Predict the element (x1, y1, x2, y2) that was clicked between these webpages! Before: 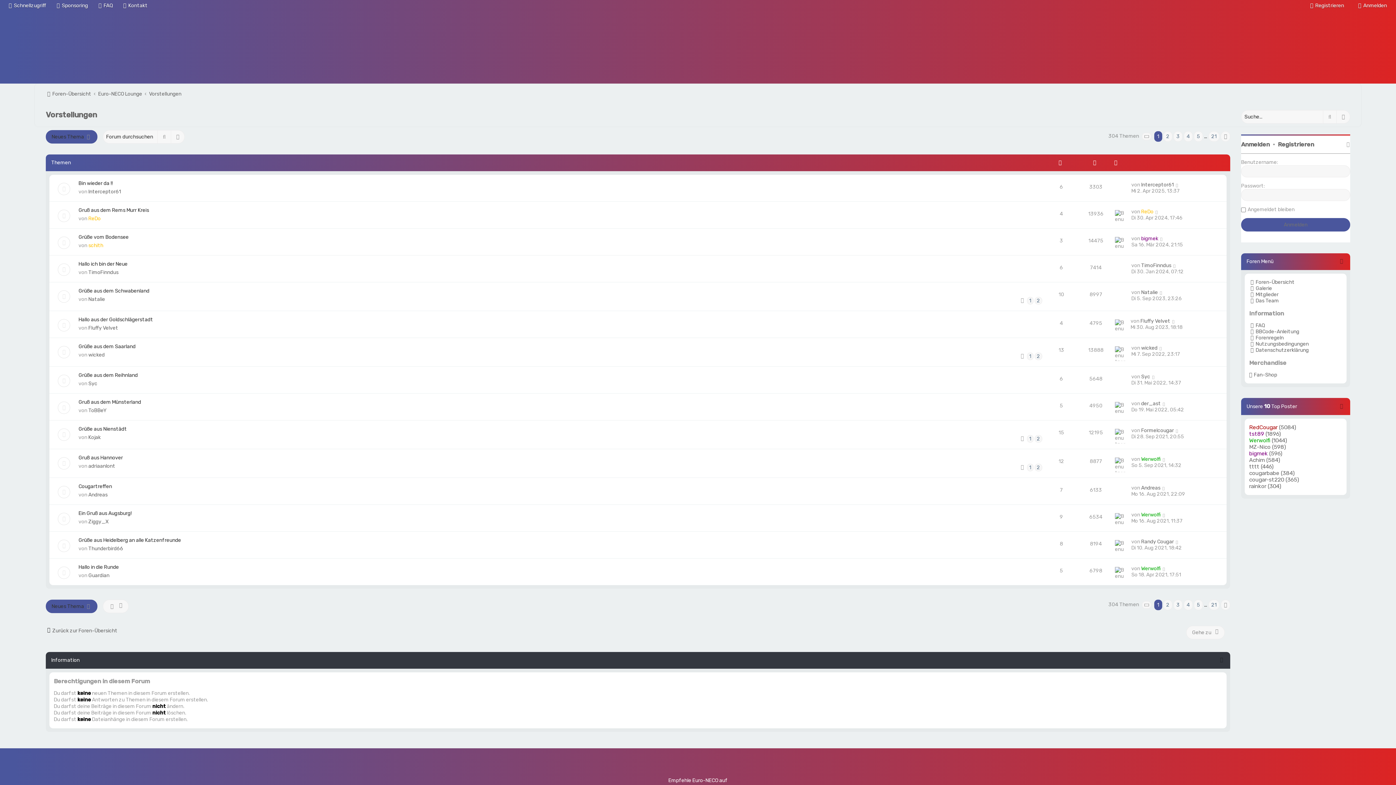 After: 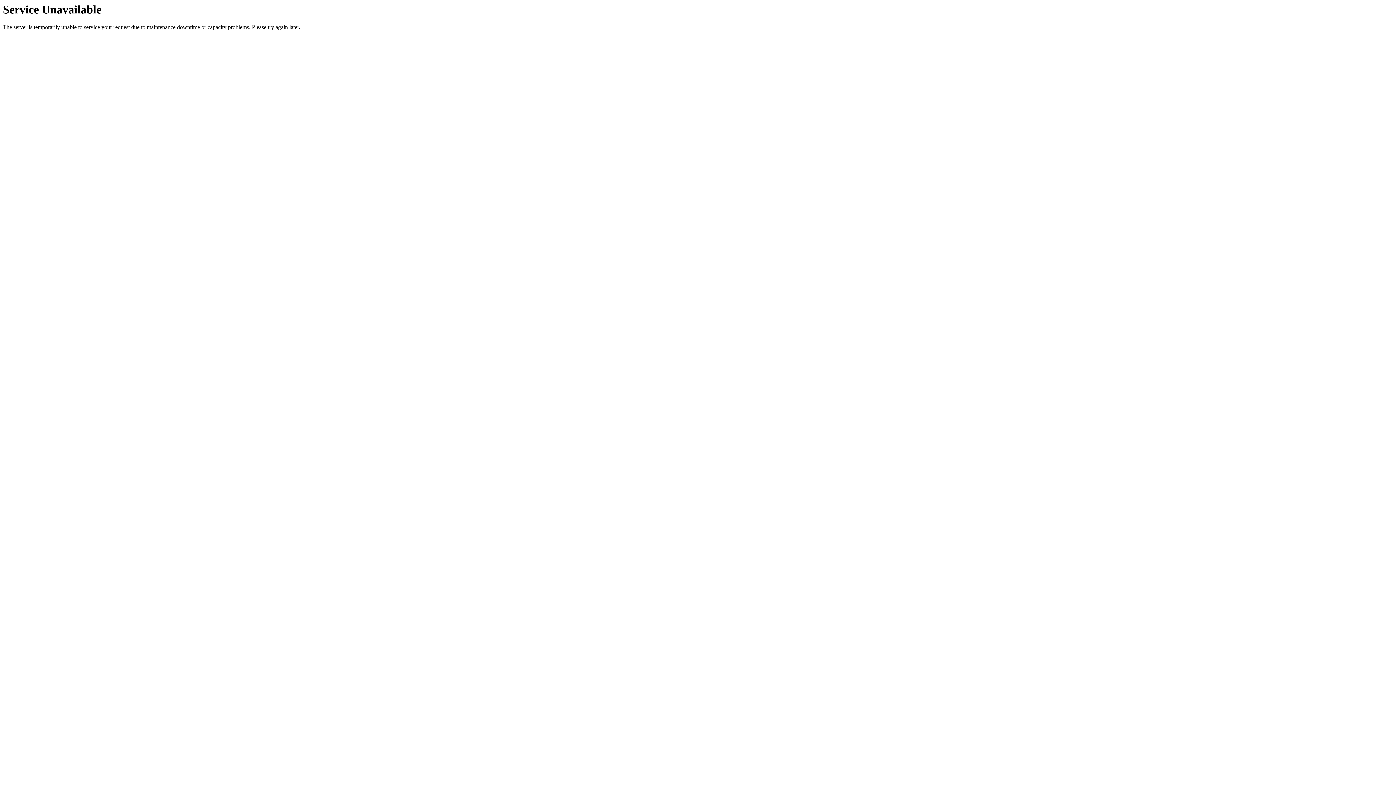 Action: label: 1 bbox: (1027, 464, 1033, 471)